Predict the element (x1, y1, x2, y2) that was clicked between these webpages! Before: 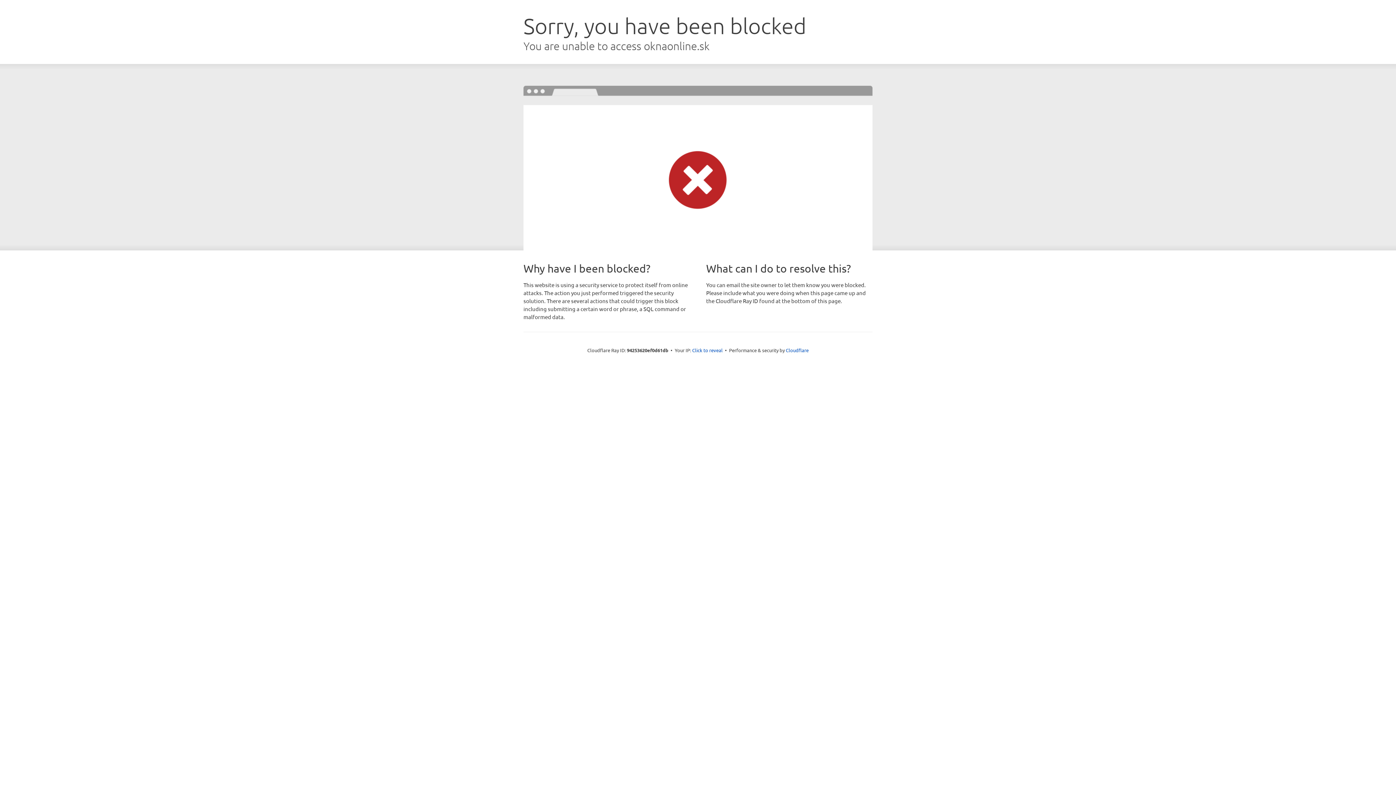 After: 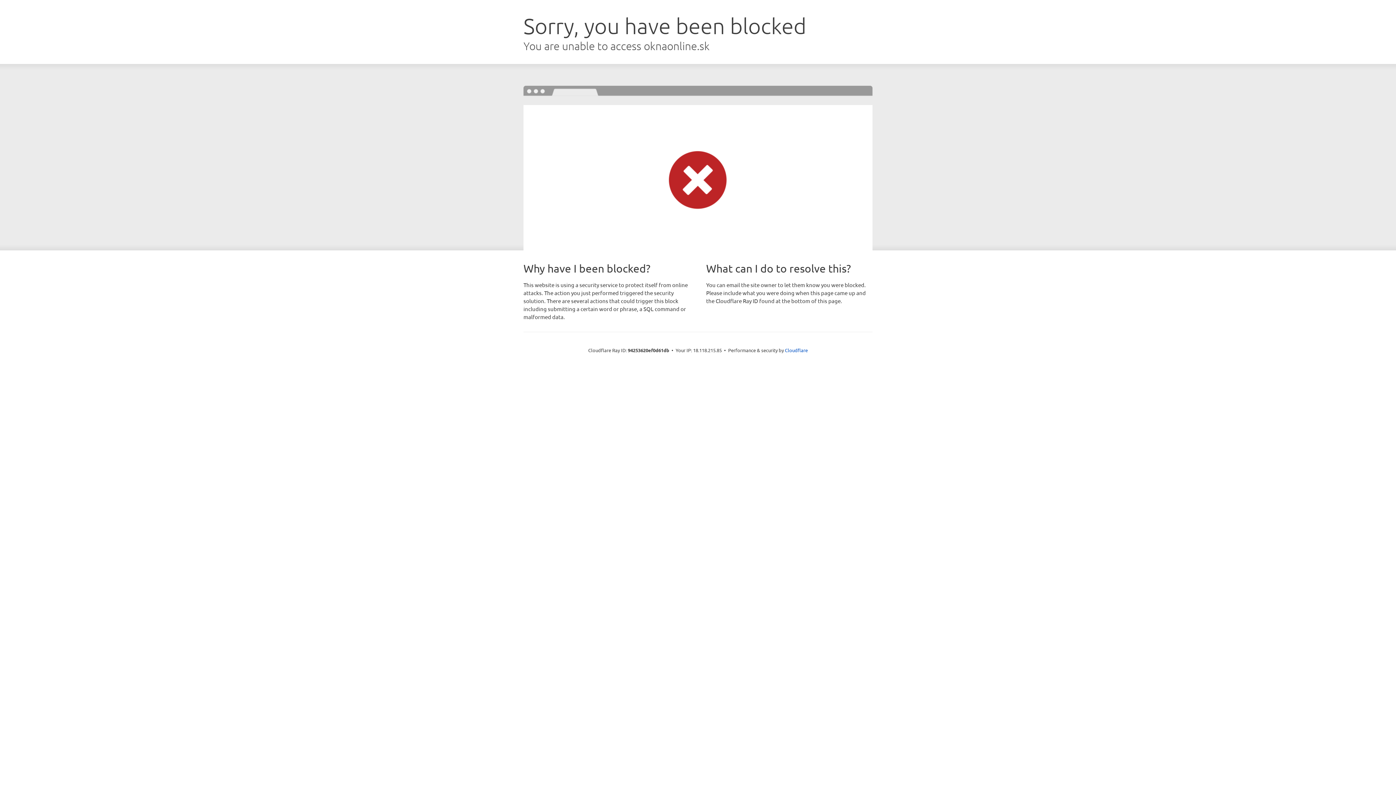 Action: label: Click to reveal bbox: (692, 346, 722, 353)